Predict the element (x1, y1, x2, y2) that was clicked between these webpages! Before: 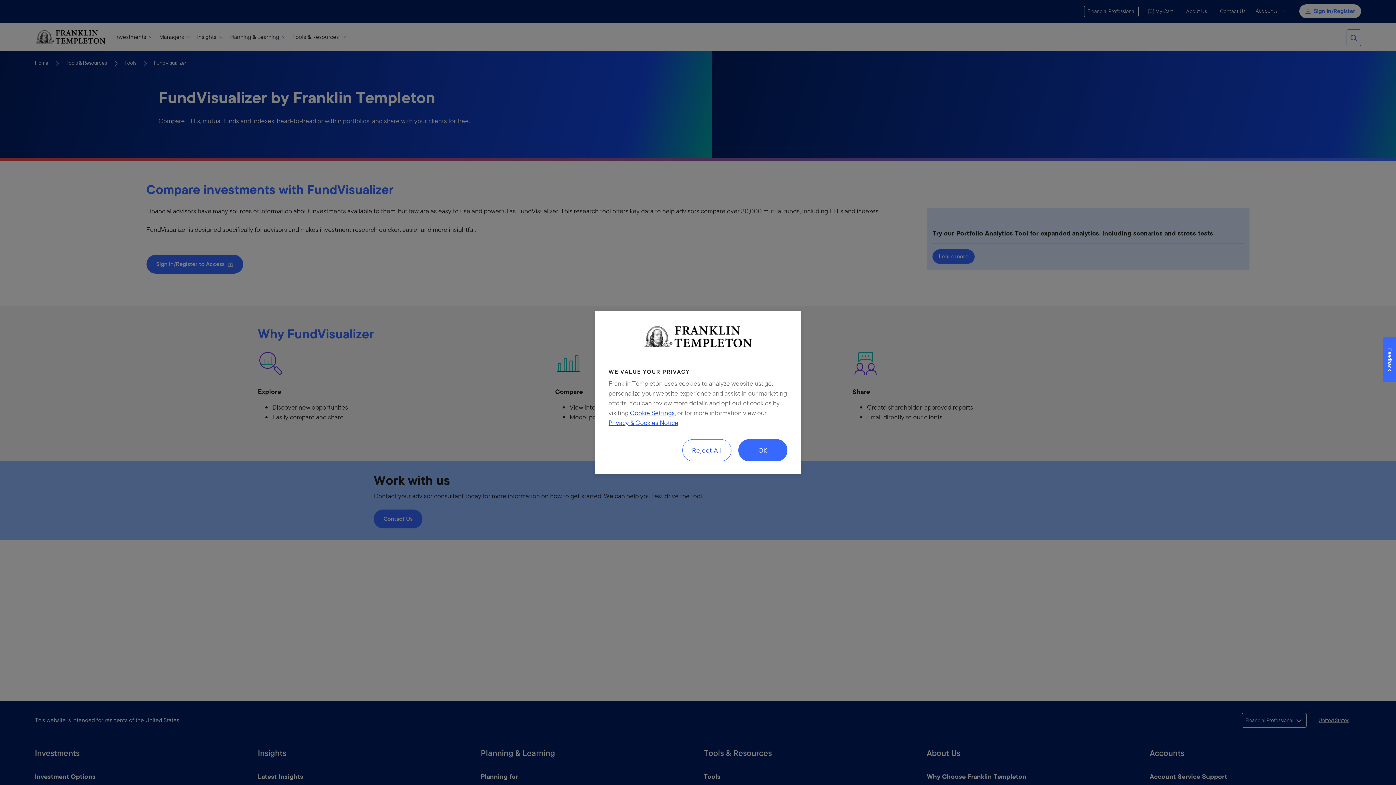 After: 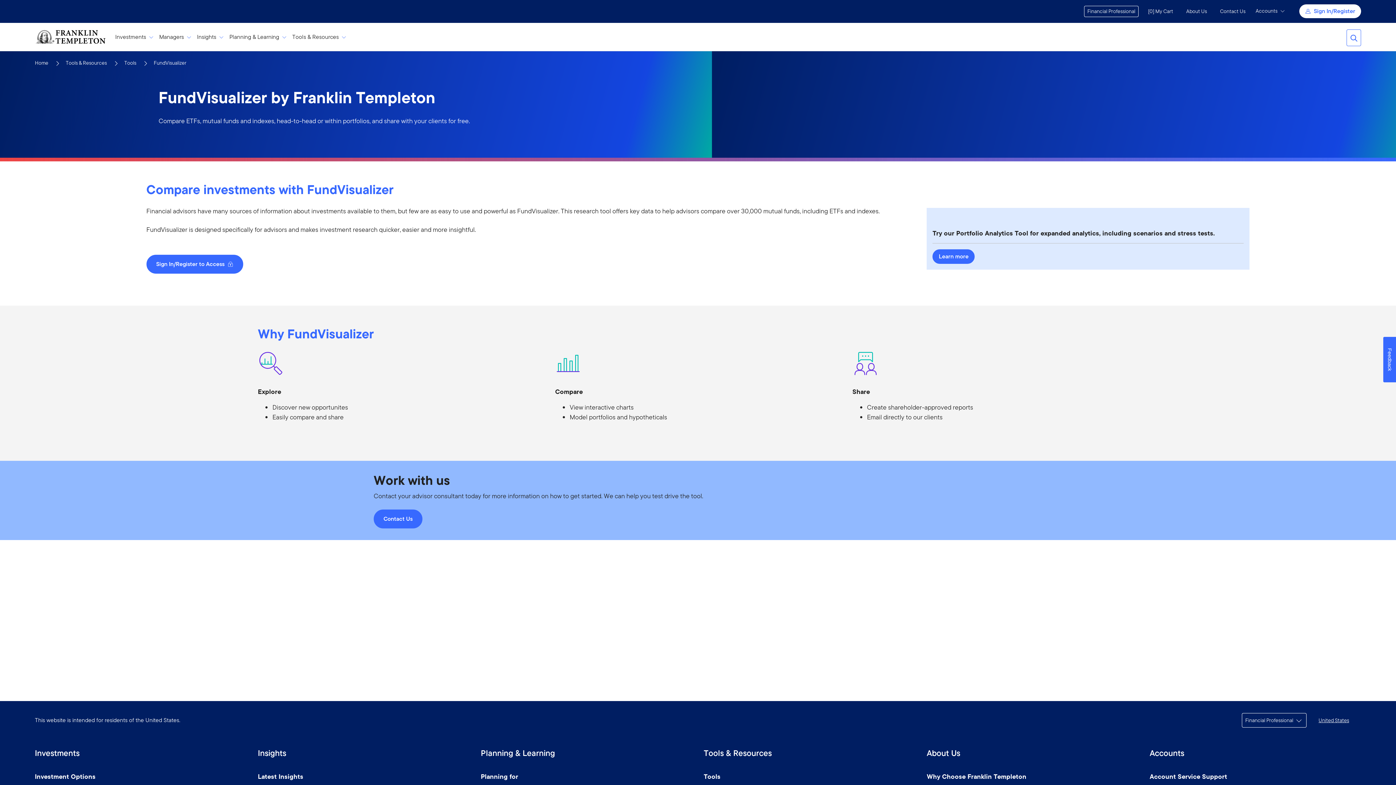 Action: label: Reject All bbox: (682, 439, 731, 461)